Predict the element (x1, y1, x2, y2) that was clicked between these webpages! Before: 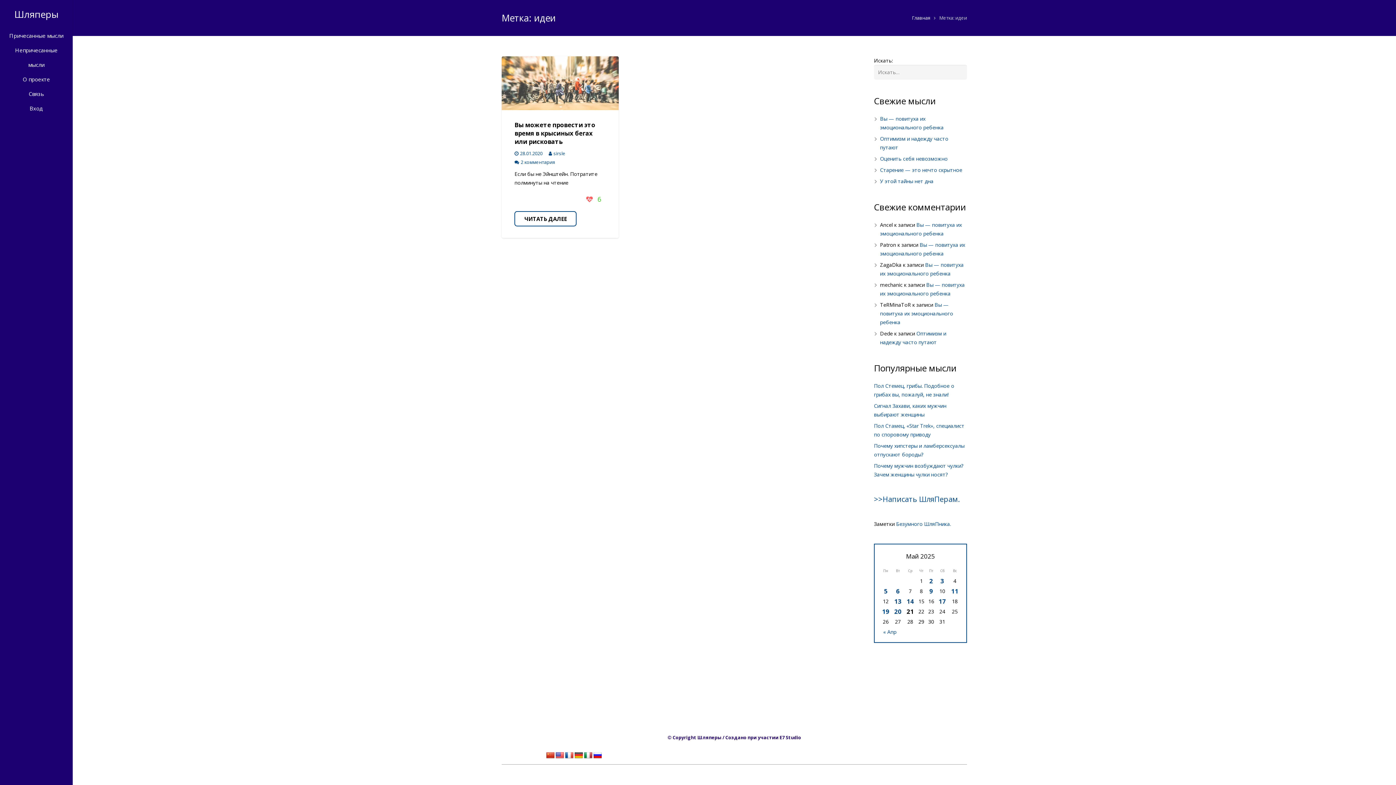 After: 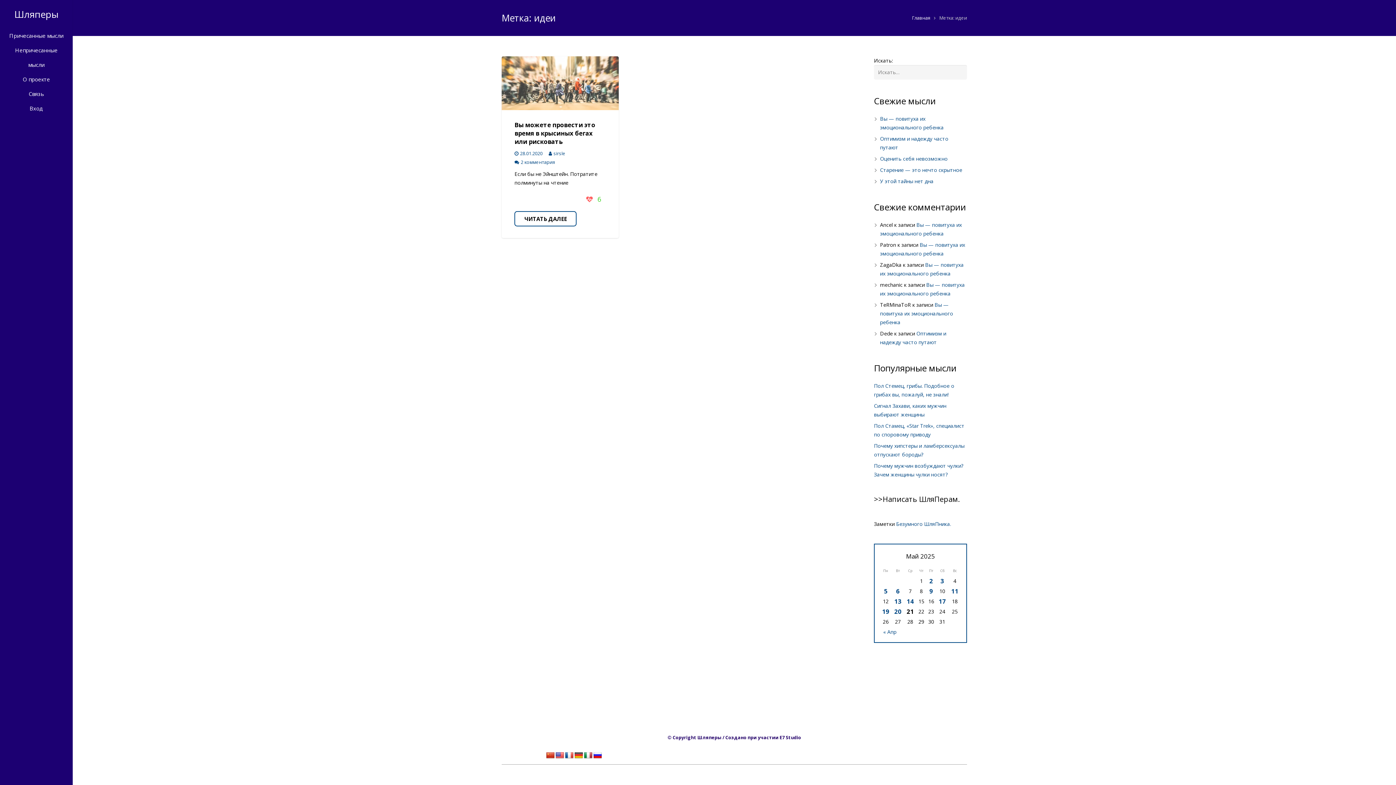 Action: bbox: (874, 494, 960, 504) label: >>Написать ШляПерам.